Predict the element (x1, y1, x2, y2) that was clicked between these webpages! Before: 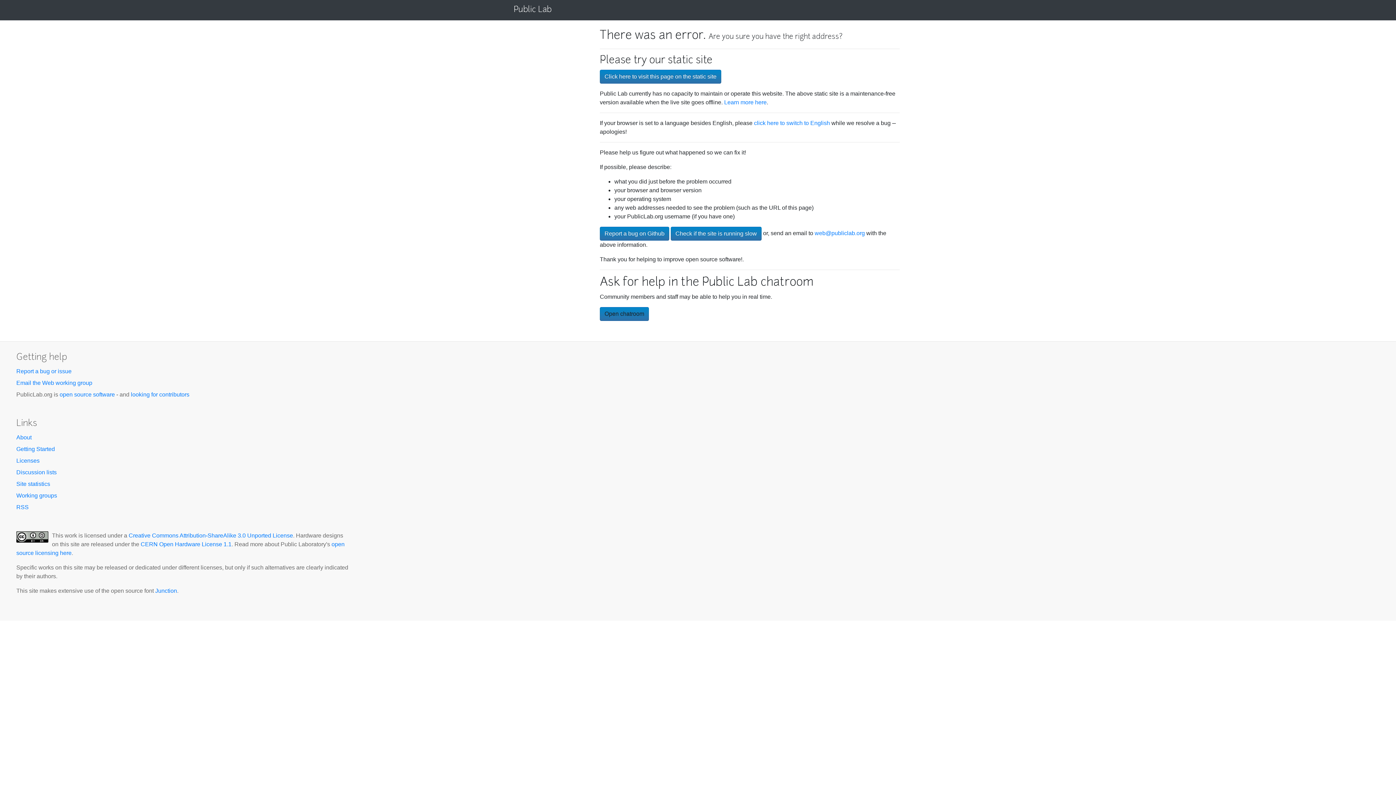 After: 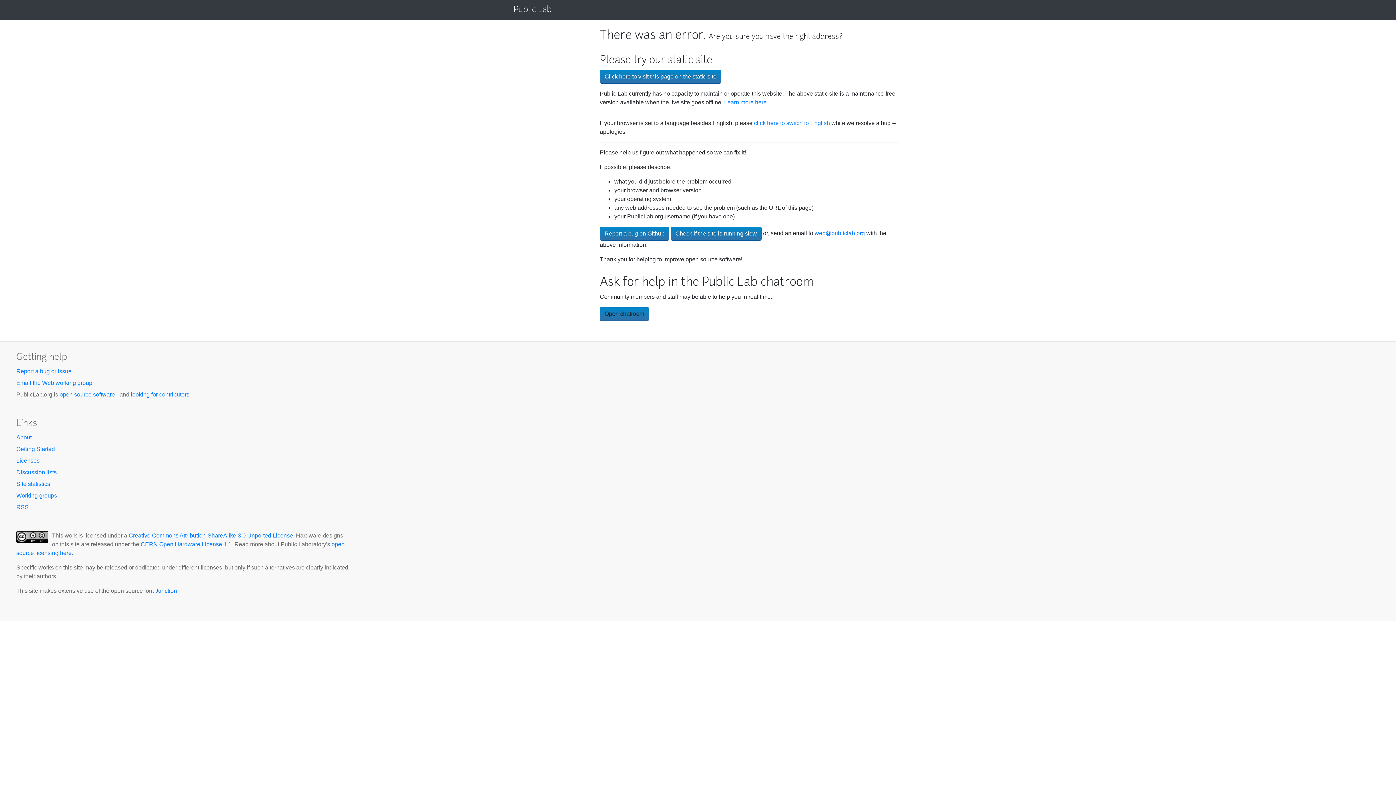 Action: bbox: (16, 434, 31, 440) label: About